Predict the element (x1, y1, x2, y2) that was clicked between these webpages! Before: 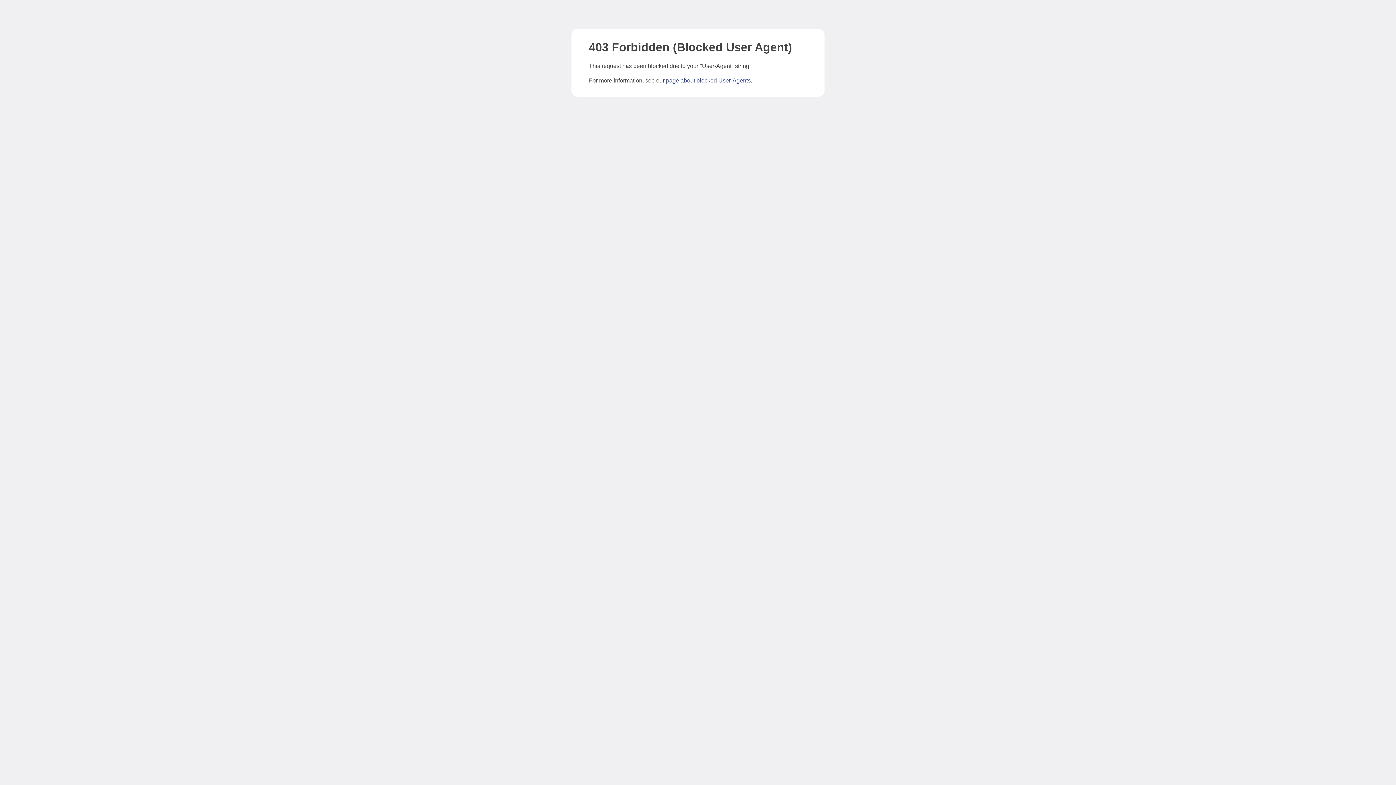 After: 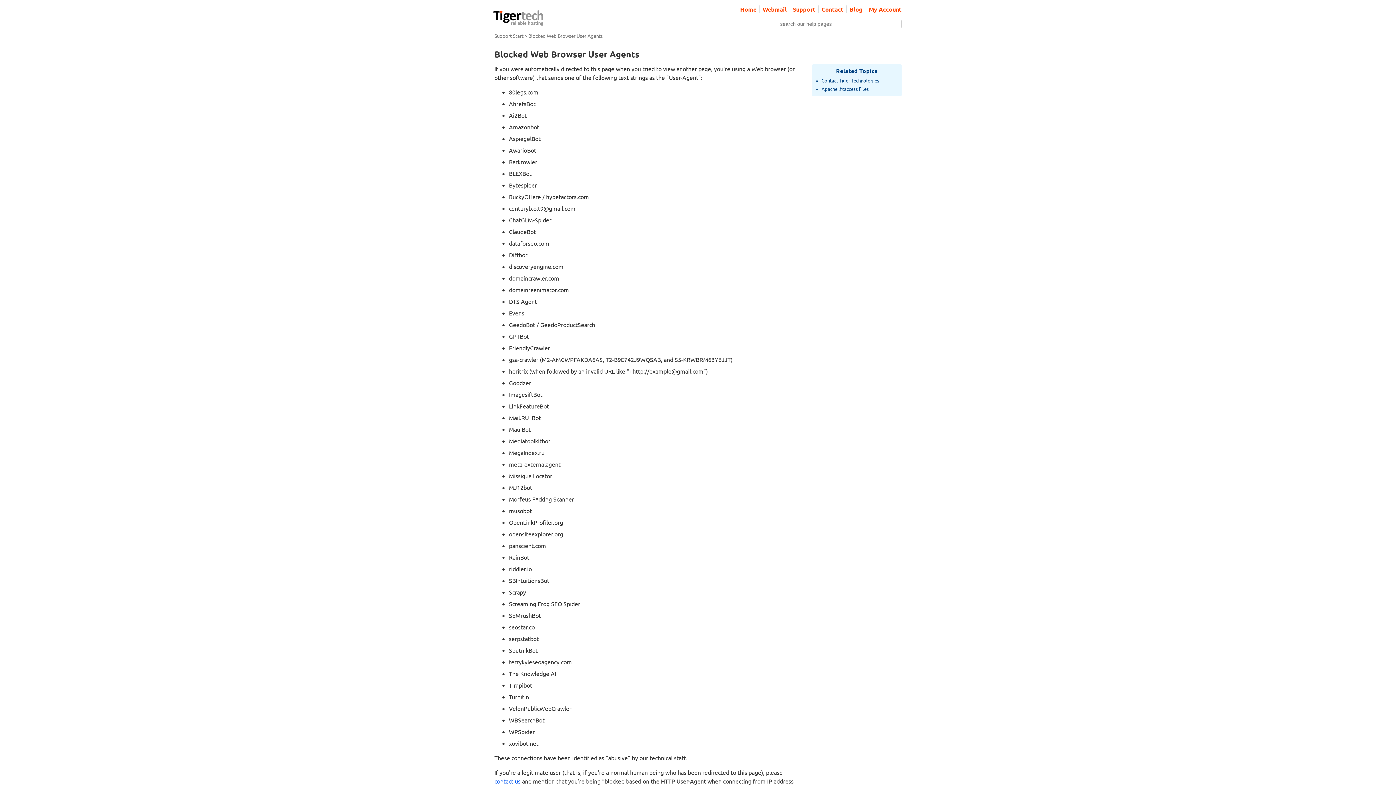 Action: label: page about blocked User-Agents bbox: (666, 77, 750, 83)